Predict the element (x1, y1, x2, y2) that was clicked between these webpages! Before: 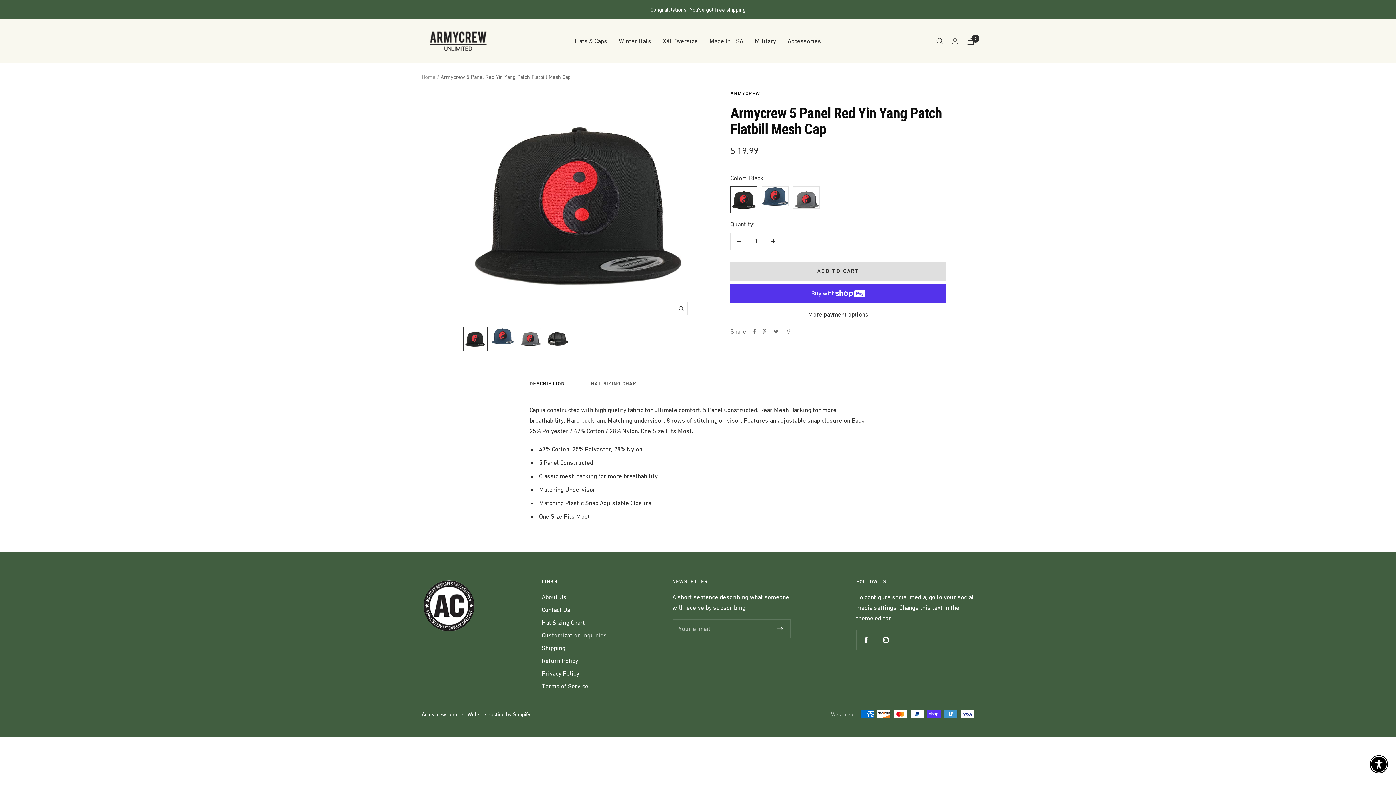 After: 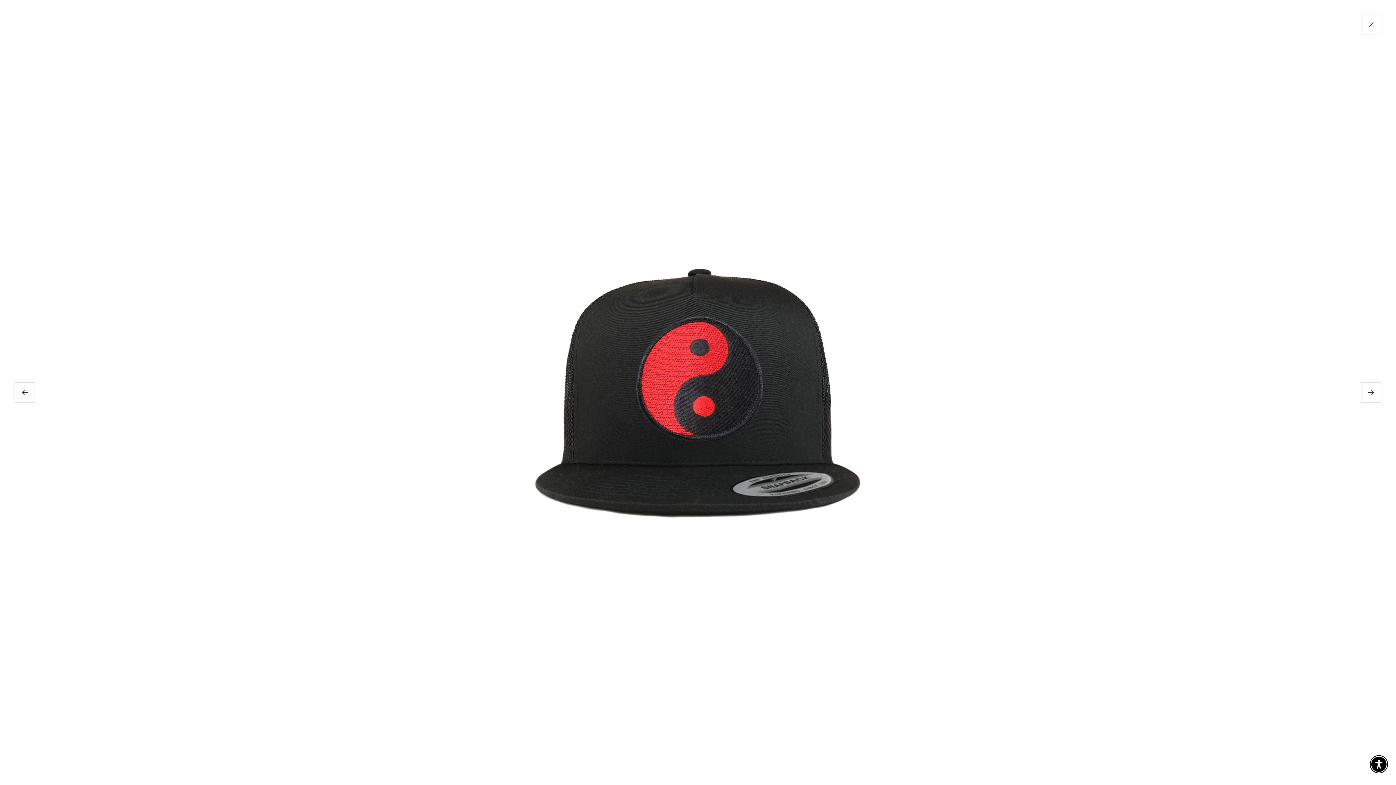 Action: label: Zoom bbox: (674, 302, 687, 315)